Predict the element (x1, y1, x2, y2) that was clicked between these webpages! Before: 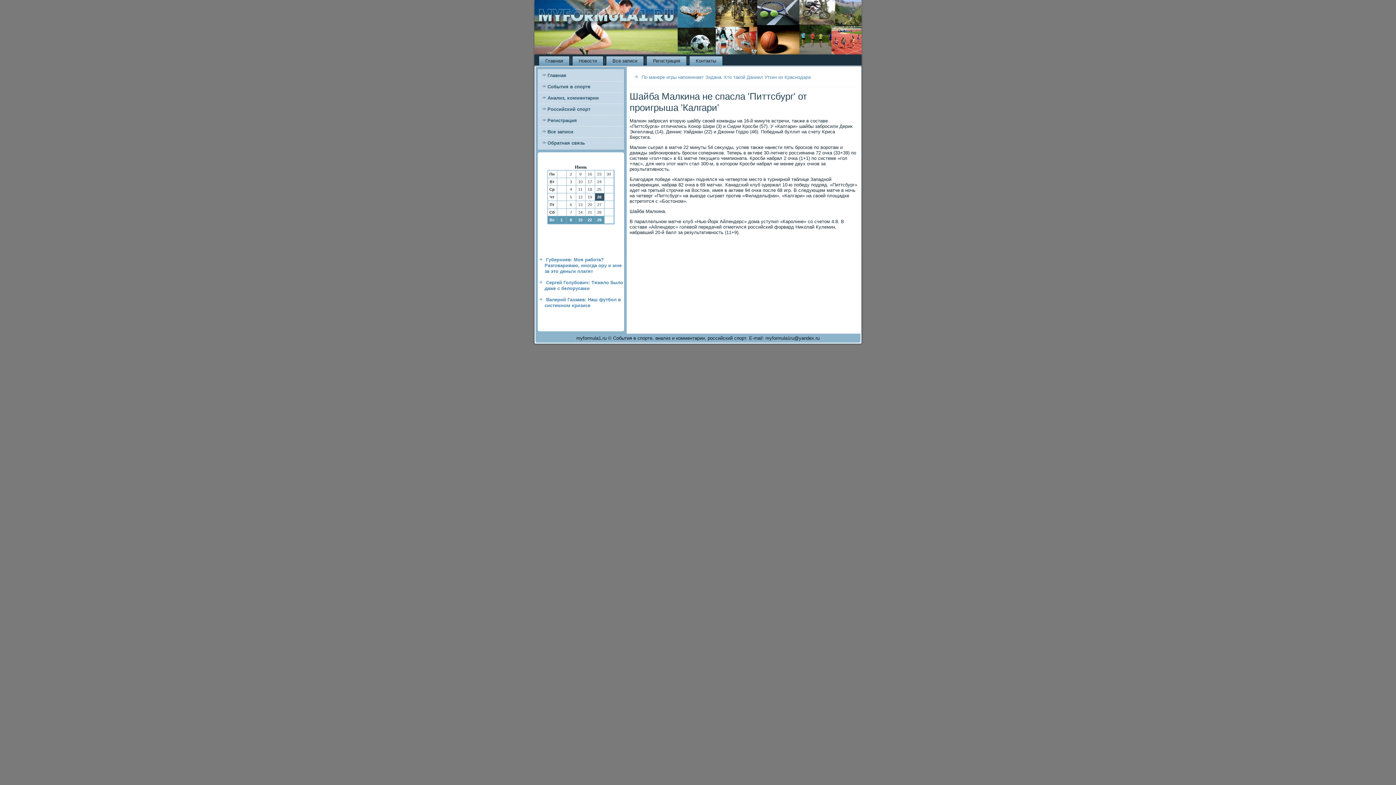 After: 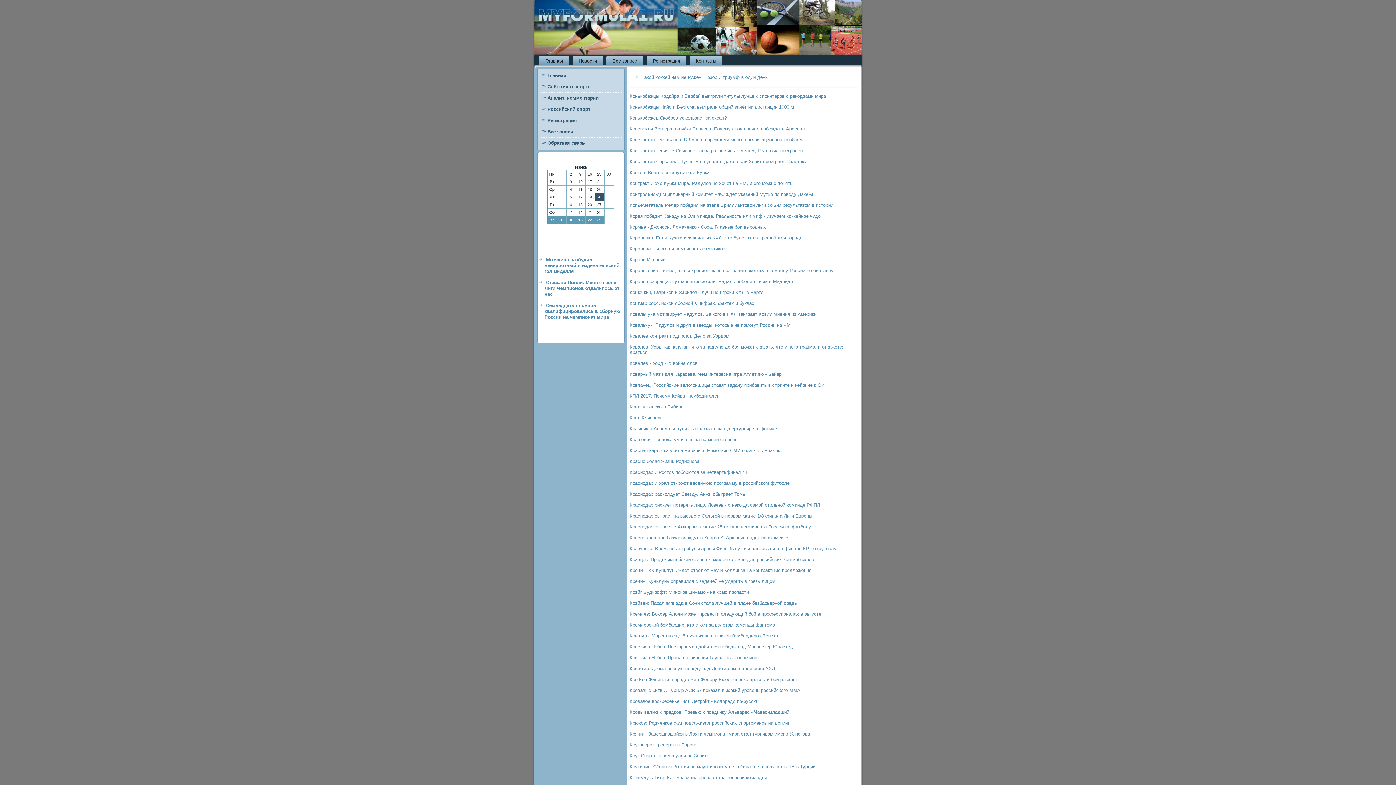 Action: bbox: (538, 126, 623, 137) label: Все записи